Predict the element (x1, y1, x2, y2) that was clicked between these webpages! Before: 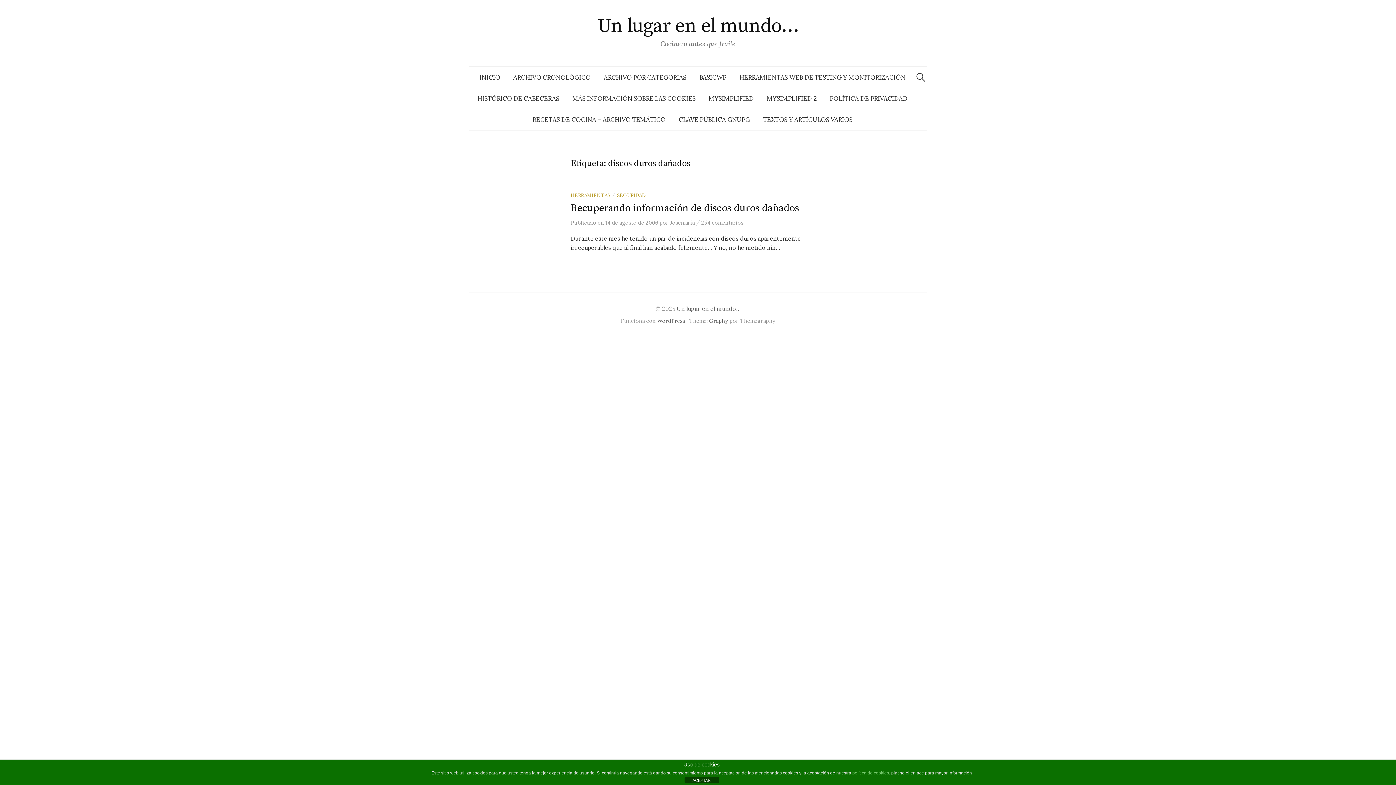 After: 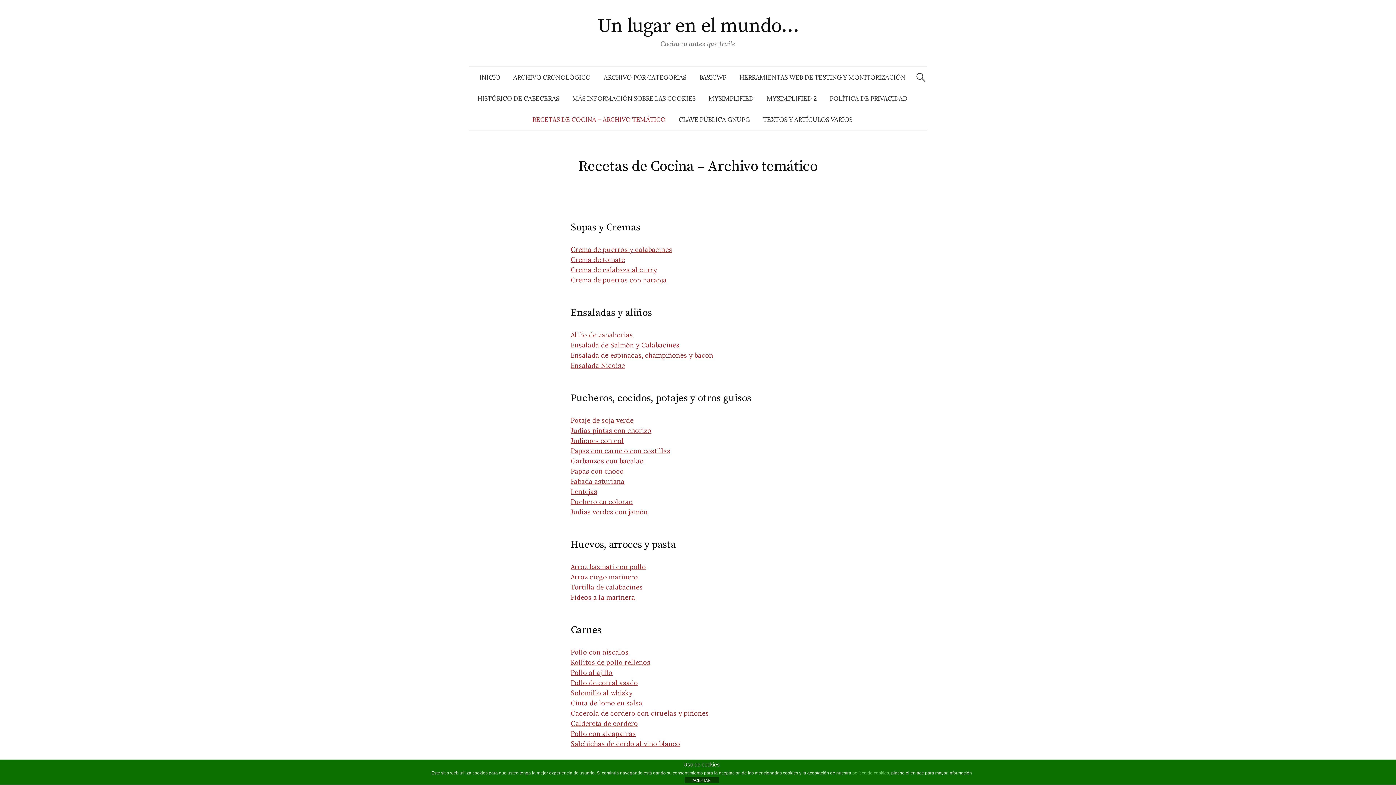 Action: bbox: (526, 109, 672, 130) label: RECETAS DE COCINA – ARCHIVO TEMÁTICO